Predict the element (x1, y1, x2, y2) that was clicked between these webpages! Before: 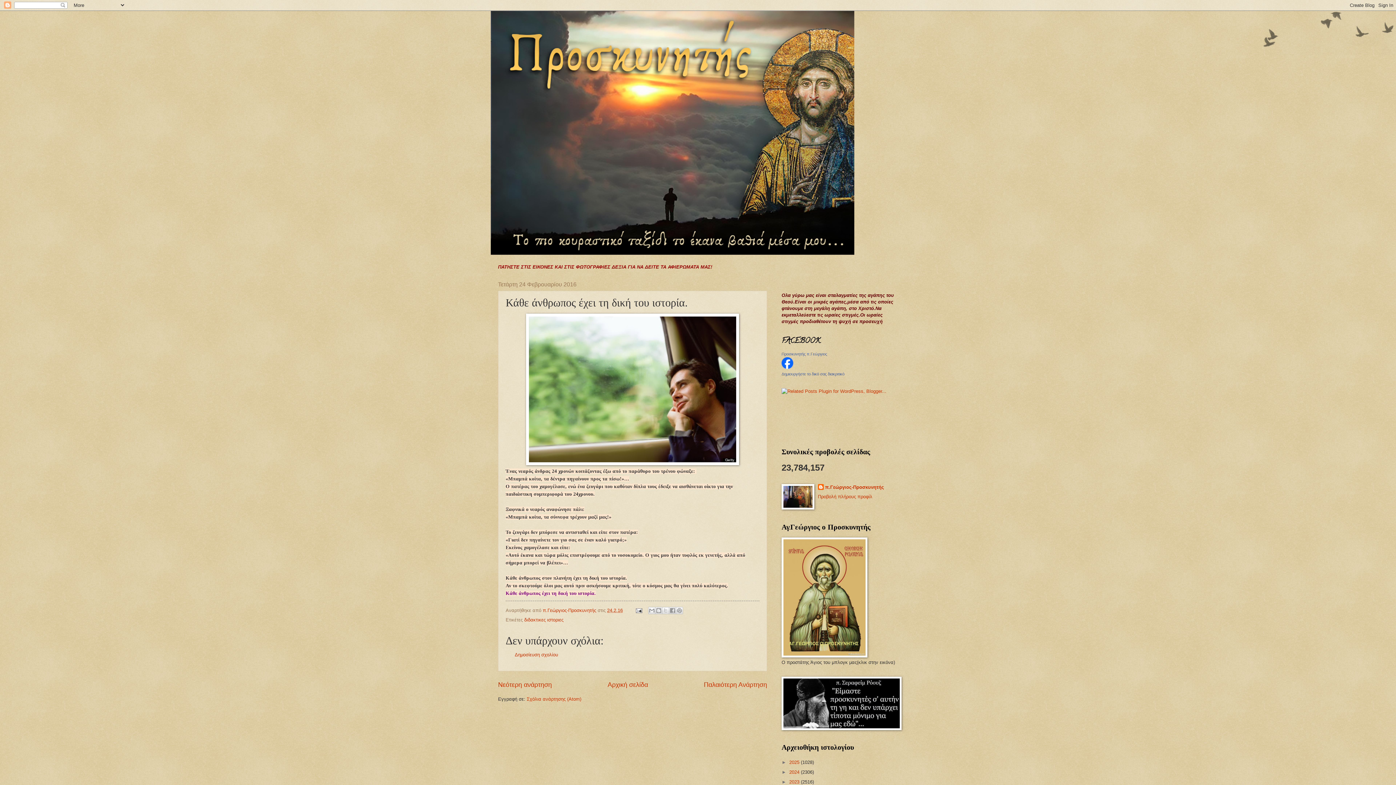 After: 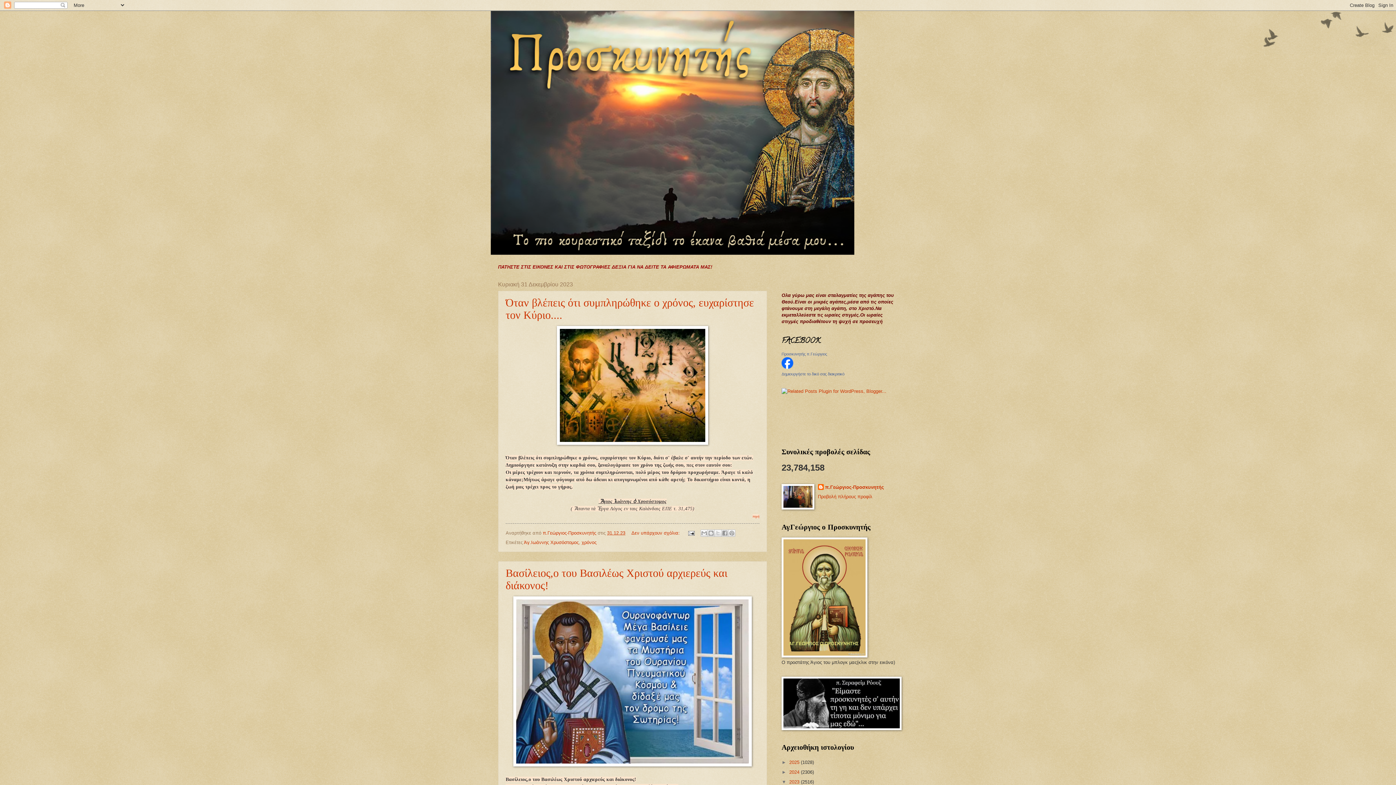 Action: label: 2023  bbox: (789, 779, 801, 785)